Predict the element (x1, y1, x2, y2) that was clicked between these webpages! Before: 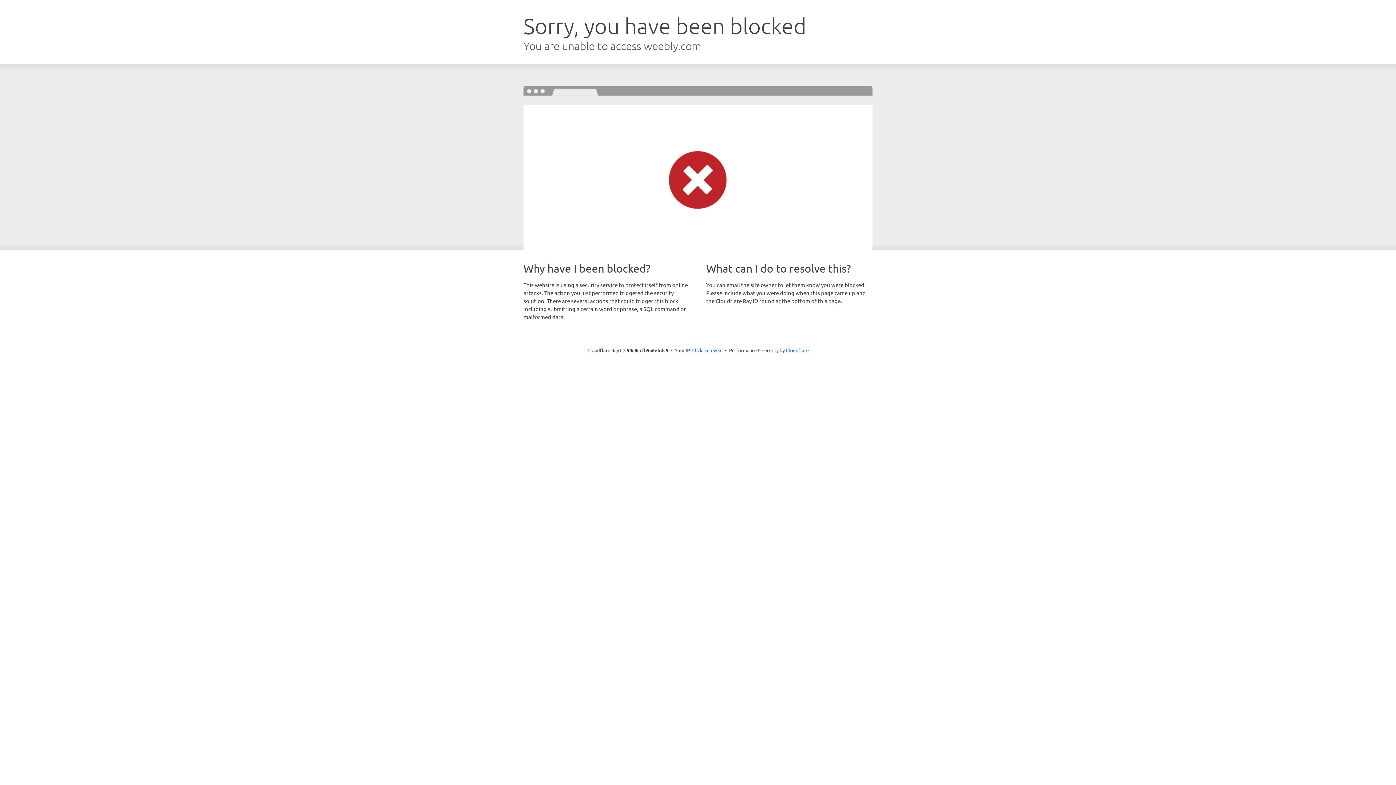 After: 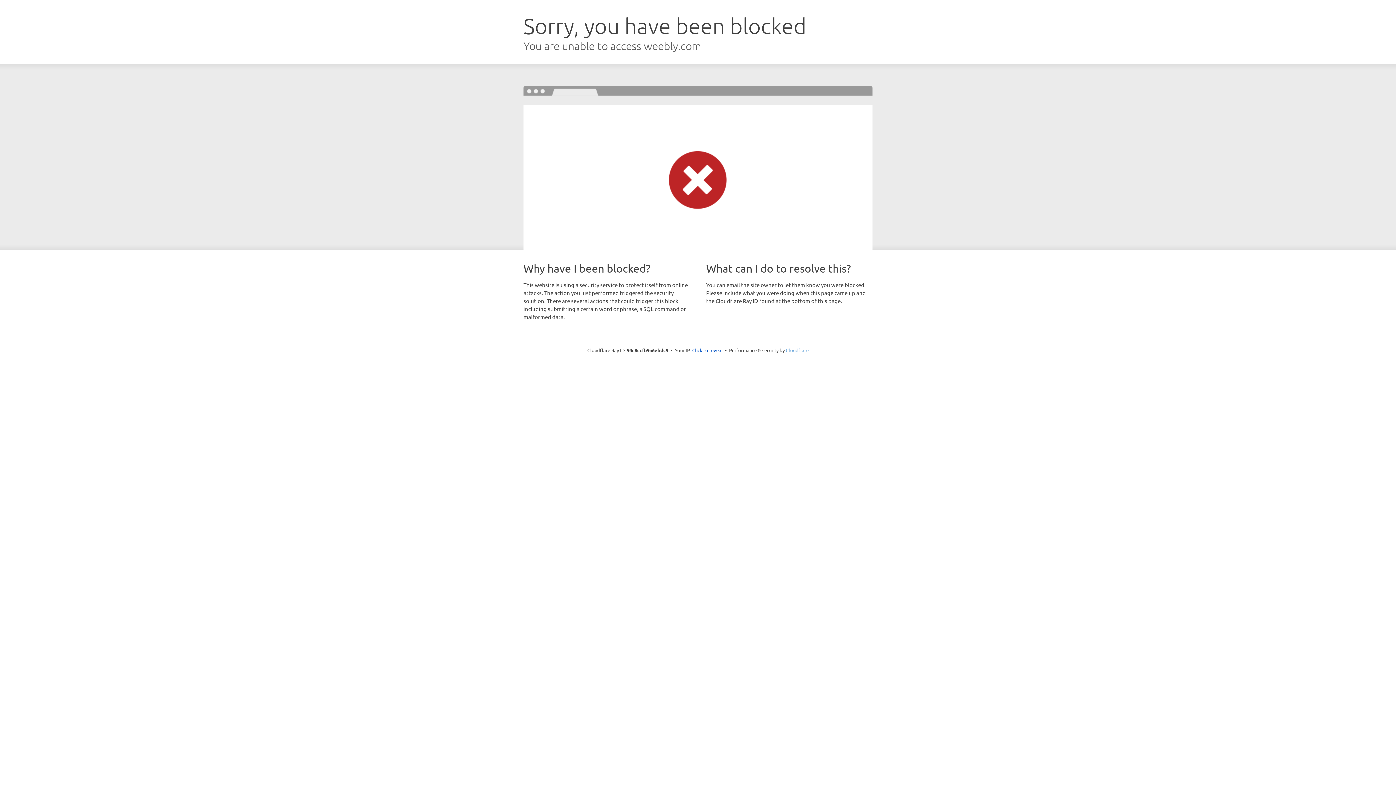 Action: label: Cloudflare bbox: (786, 347, 808, 353)